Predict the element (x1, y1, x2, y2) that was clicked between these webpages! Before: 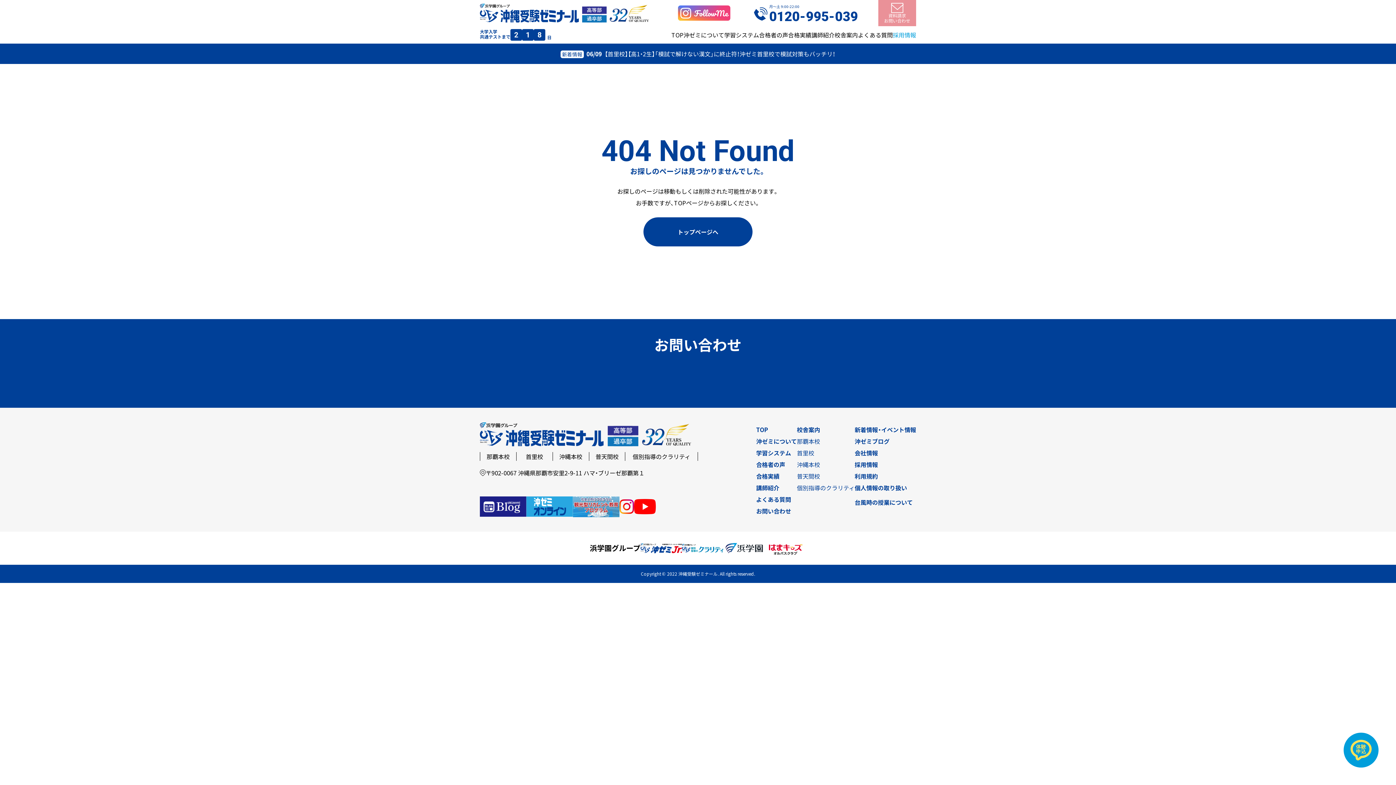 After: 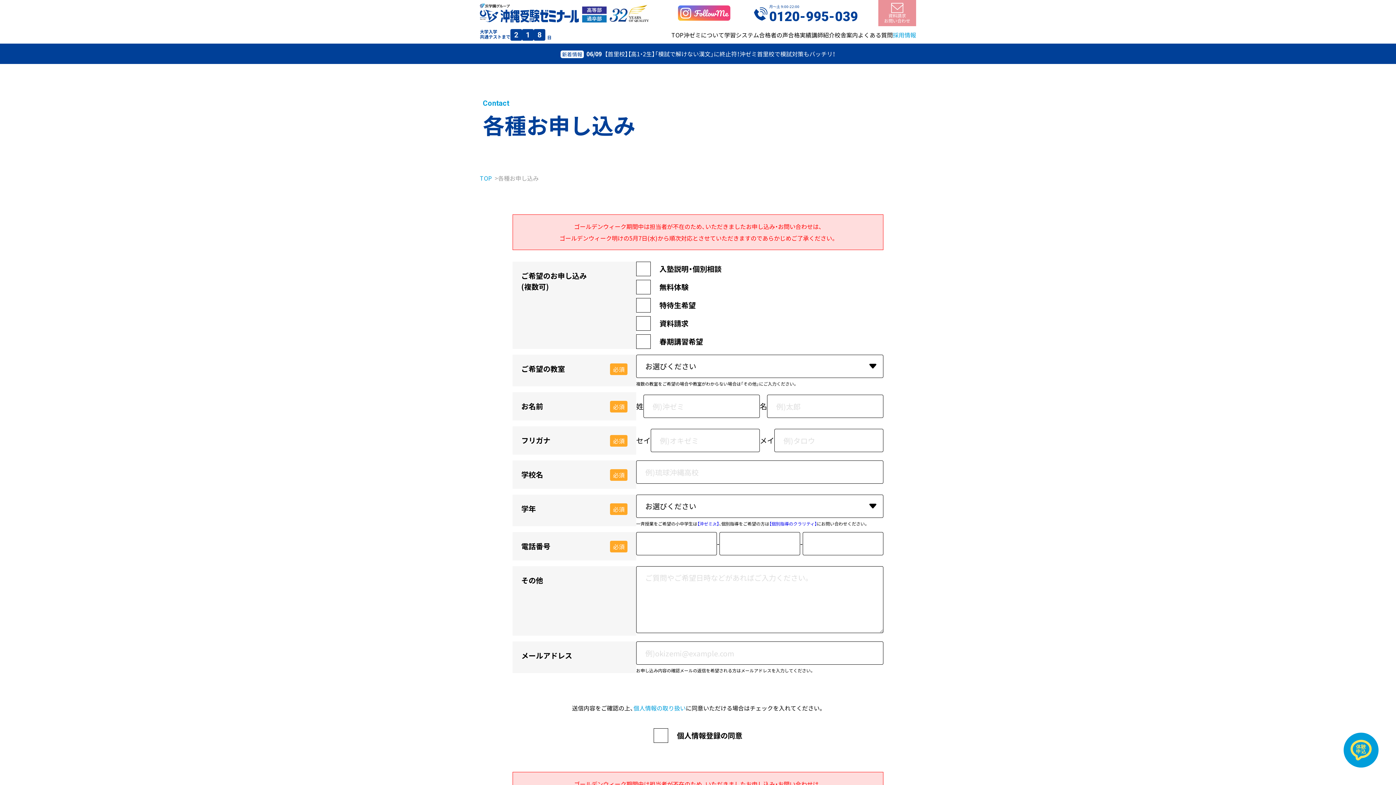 Action: label: 資料請求
お問い合わせ bbox: (878, 0, 916, 26)